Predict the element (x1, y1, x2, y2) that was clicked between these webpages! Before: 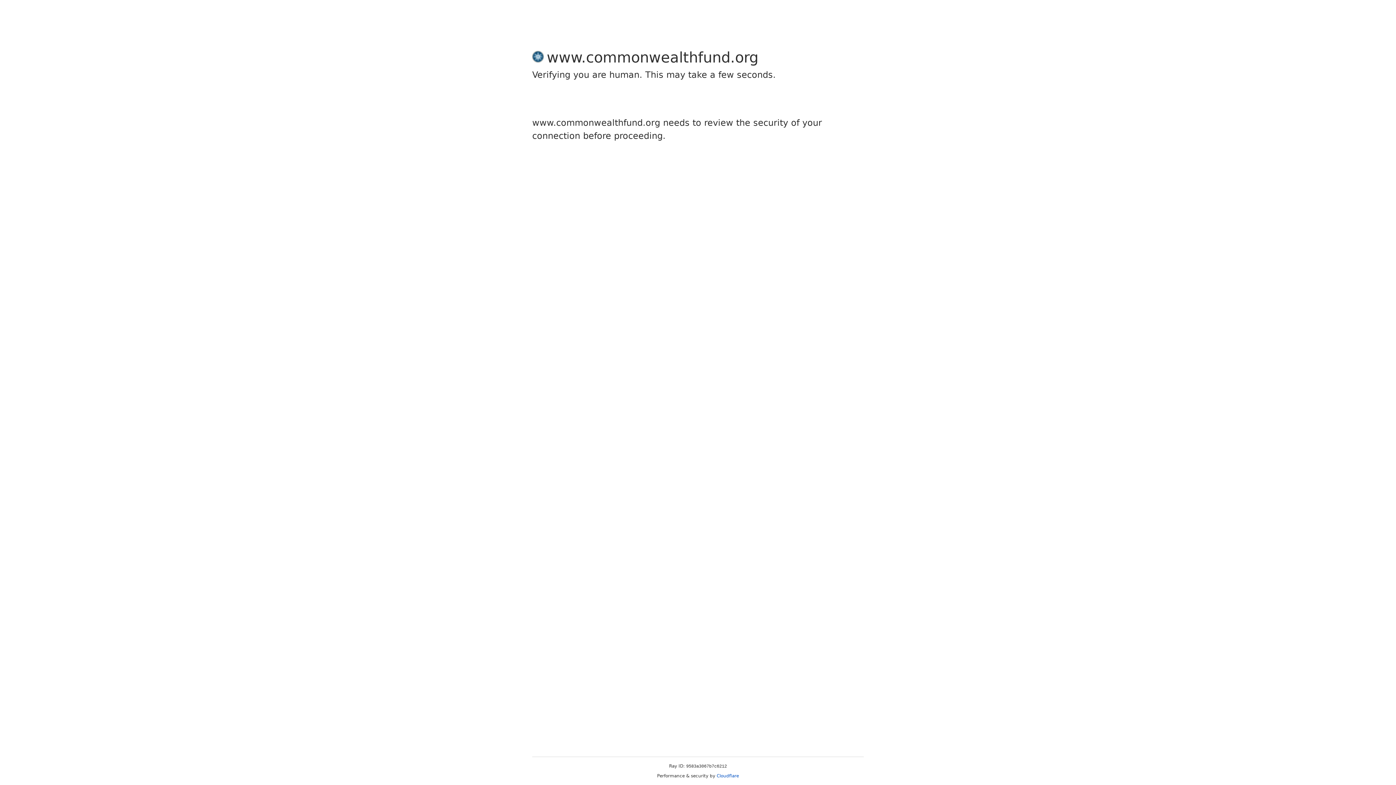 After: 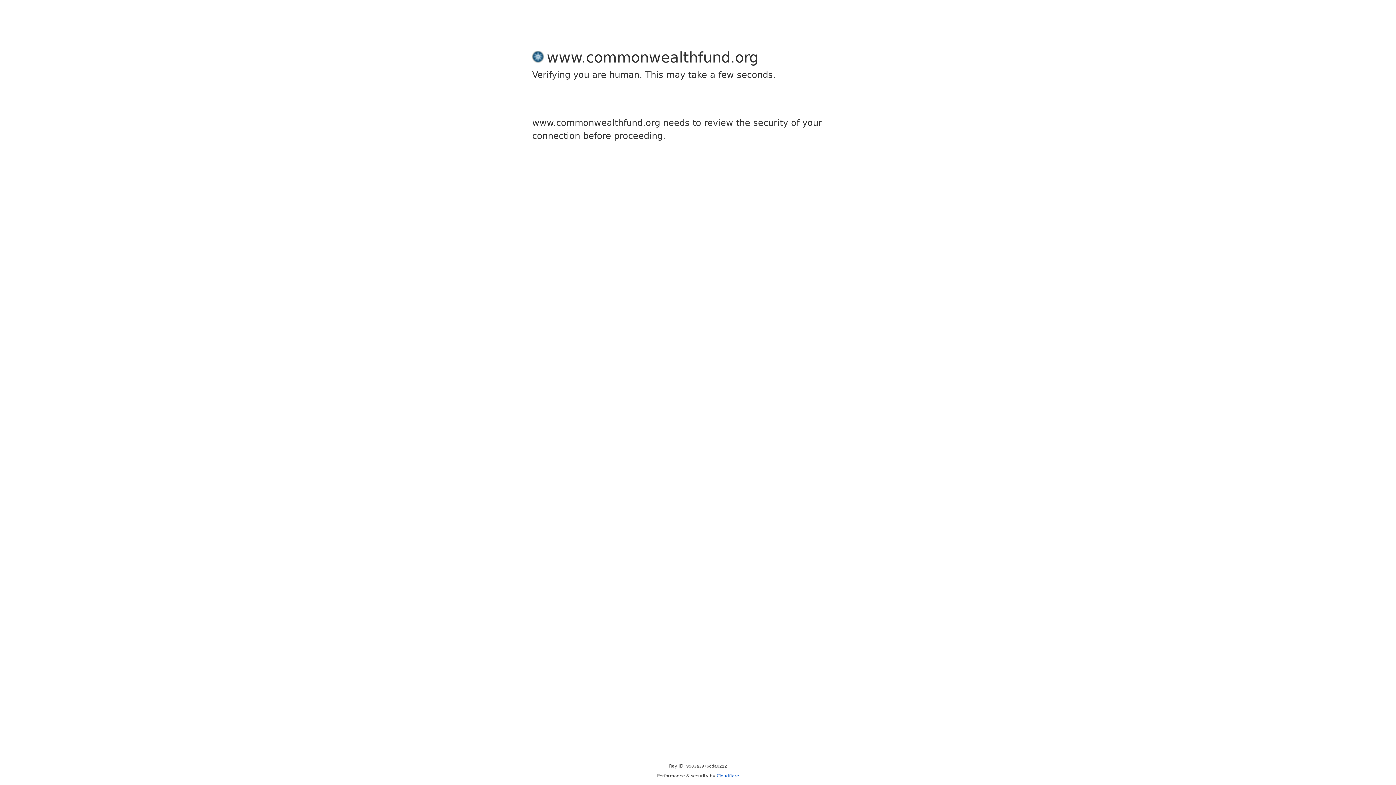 Action: bbox: (716, 773, 739, 778) label: Cloudflare